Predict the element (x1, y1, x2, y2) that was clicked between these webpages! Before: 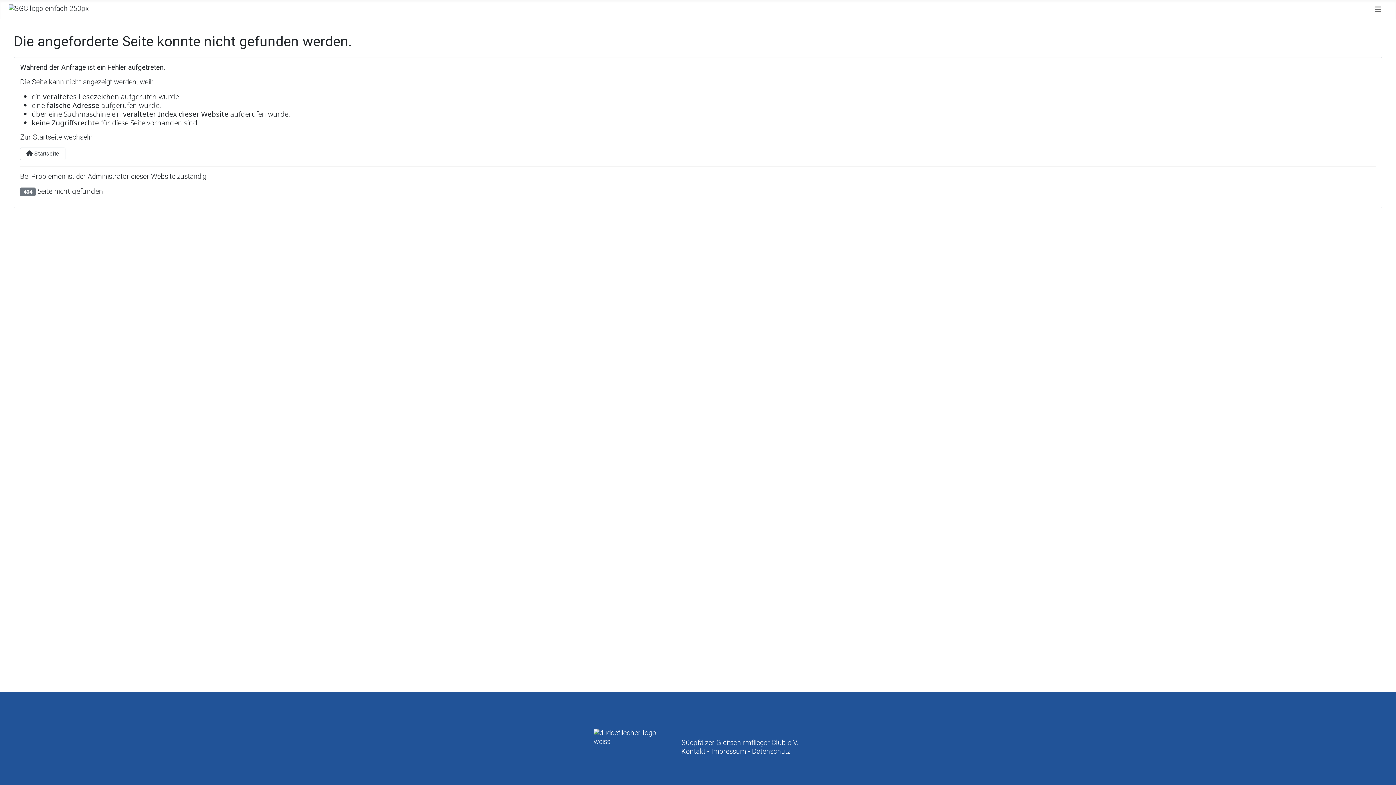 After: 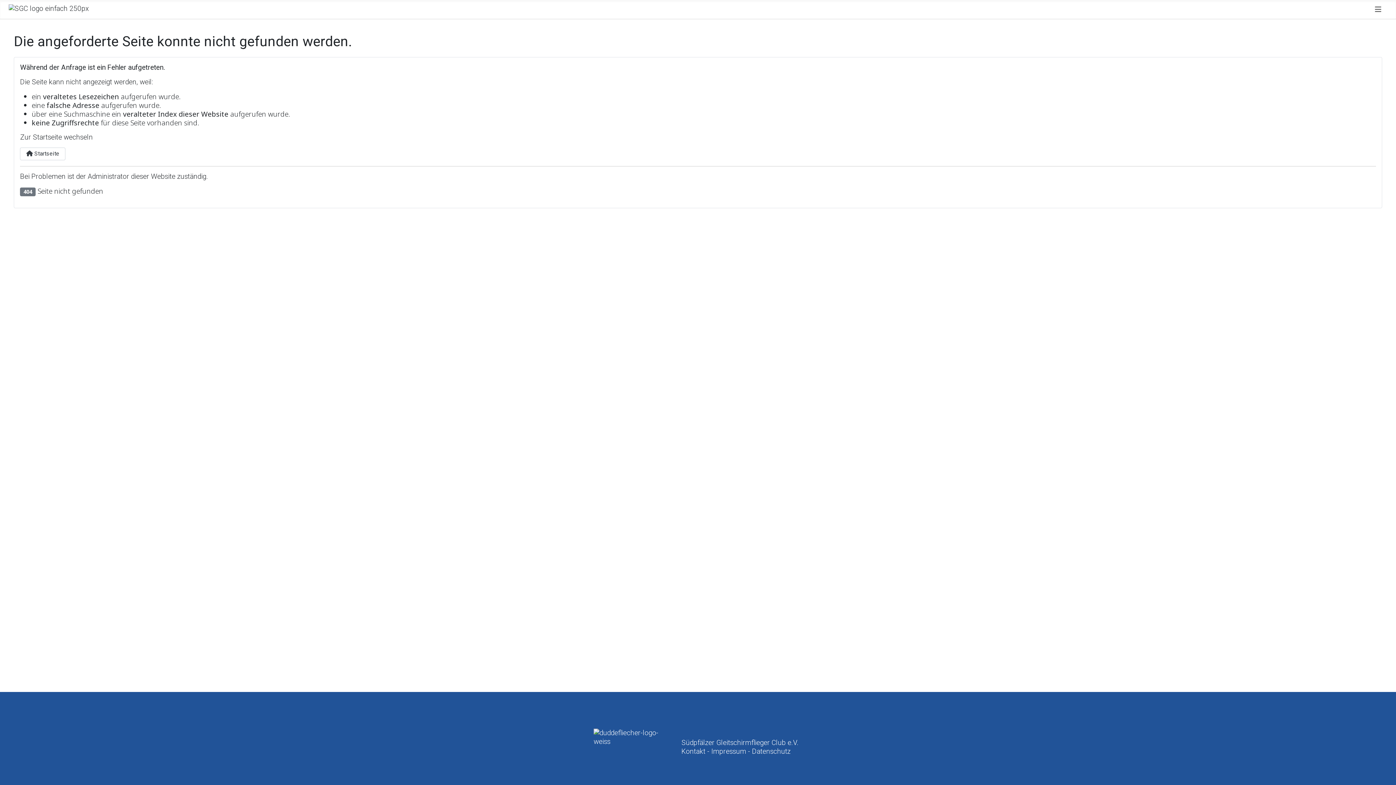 Action: bbox: (0, 1, 88, 10)